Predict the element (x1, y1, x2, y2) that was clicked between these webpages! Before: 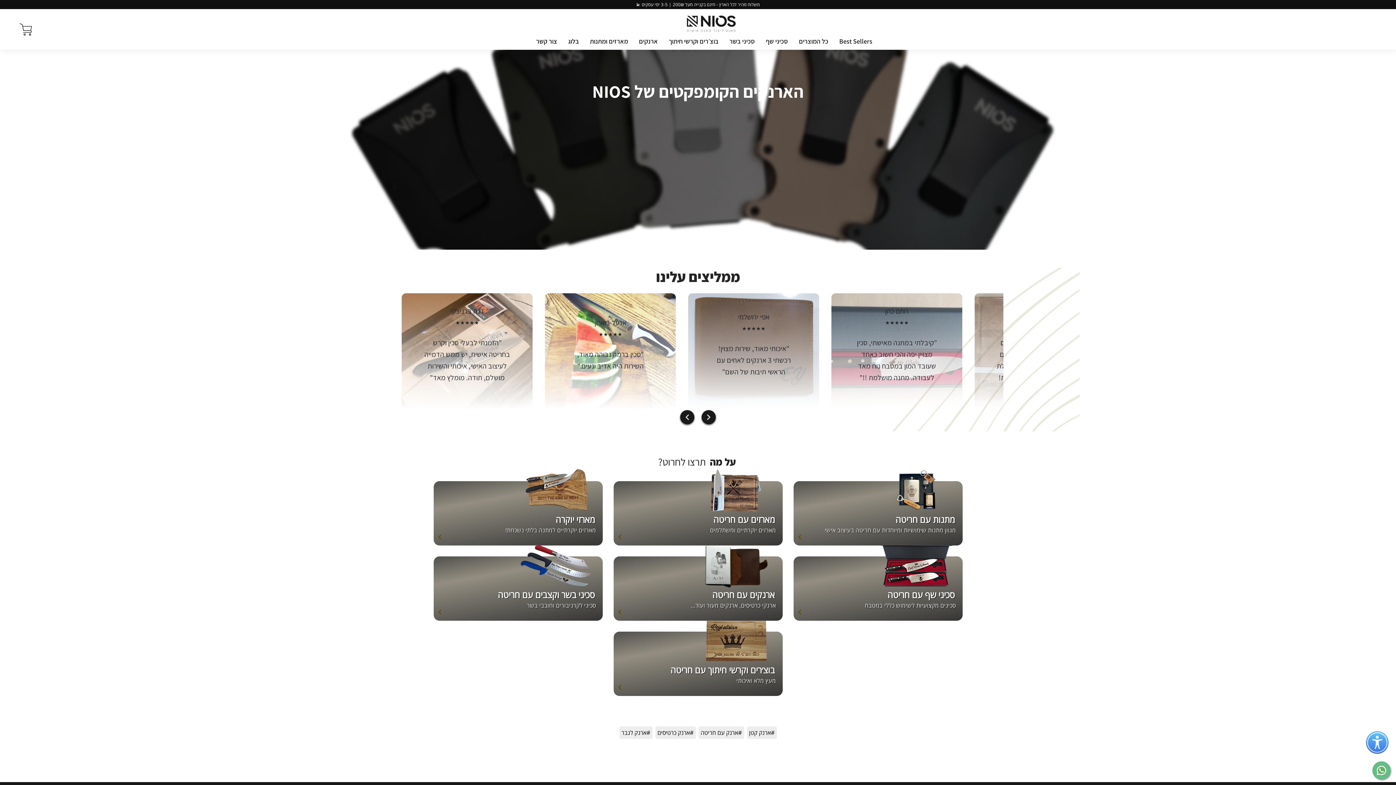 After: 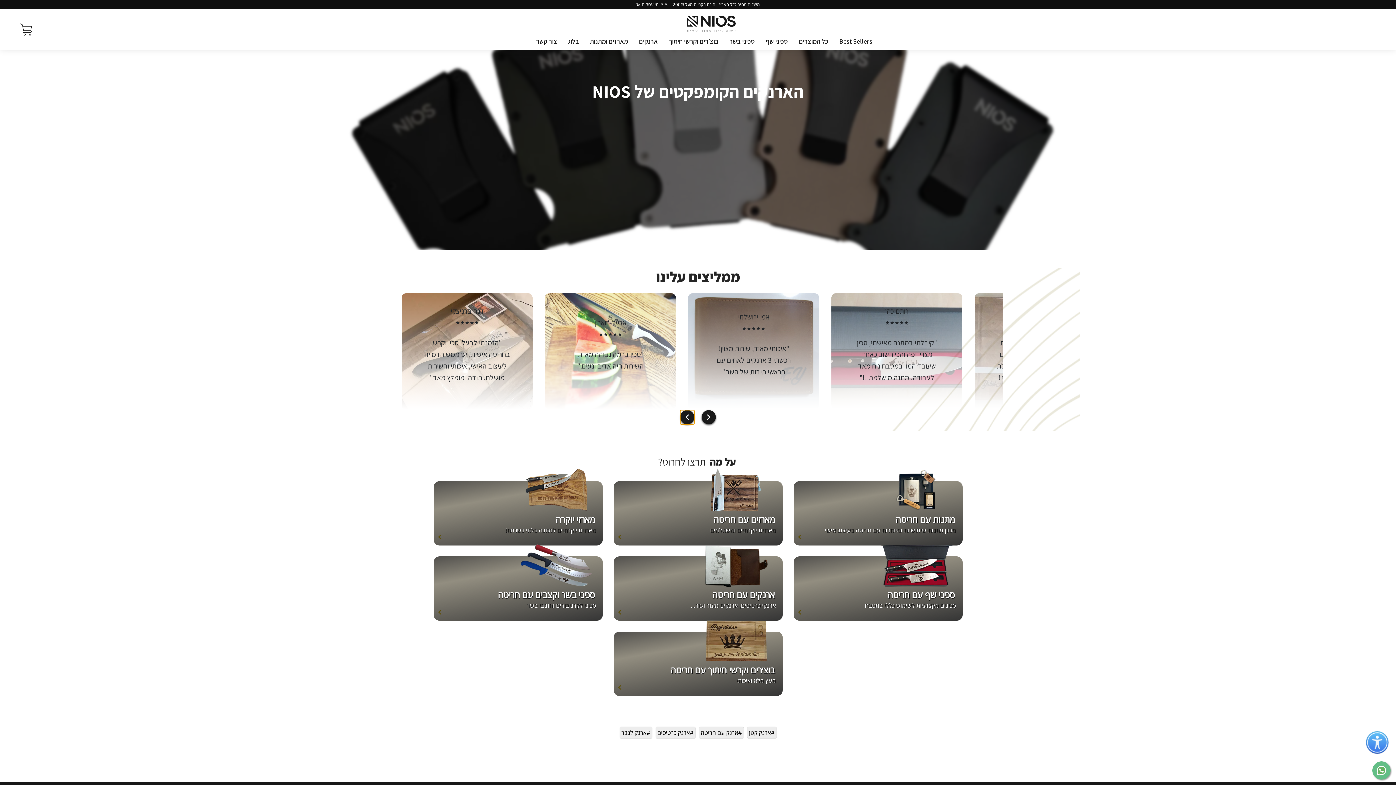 Action: bbox: (680, 410, 694, 424)